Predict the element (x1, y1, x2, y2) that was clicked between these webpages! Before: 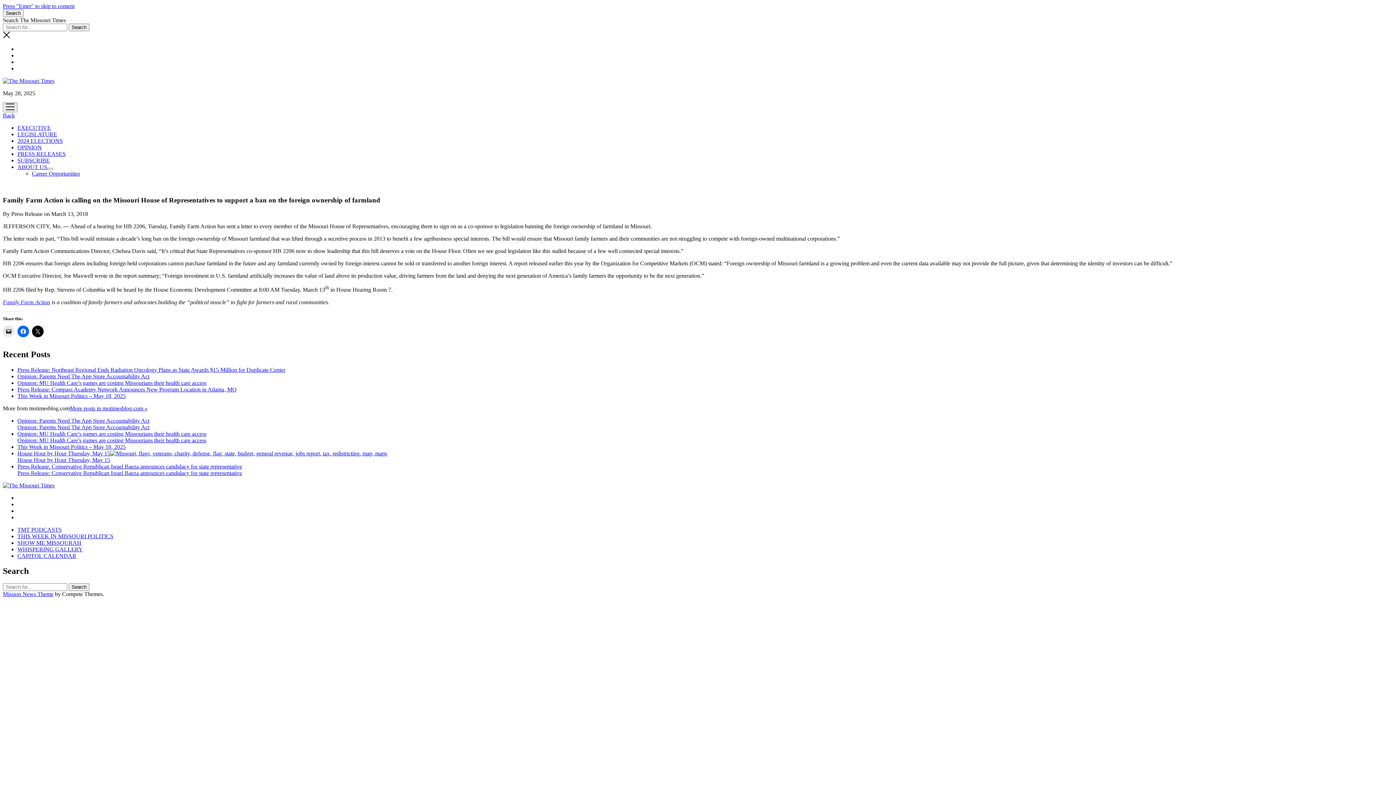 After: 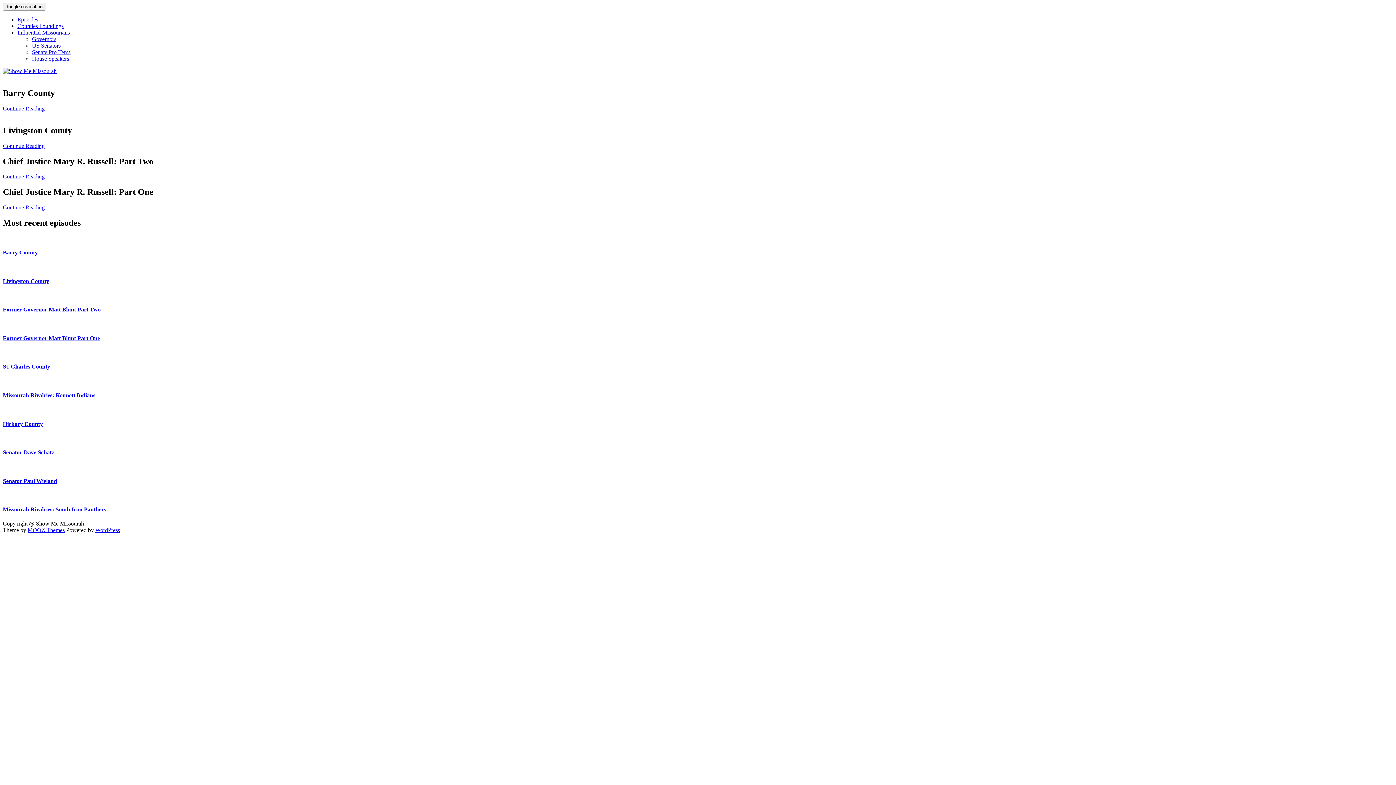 Action: bbox: (17, 539, 81, 546) label: SHOW ME MISSOURAH